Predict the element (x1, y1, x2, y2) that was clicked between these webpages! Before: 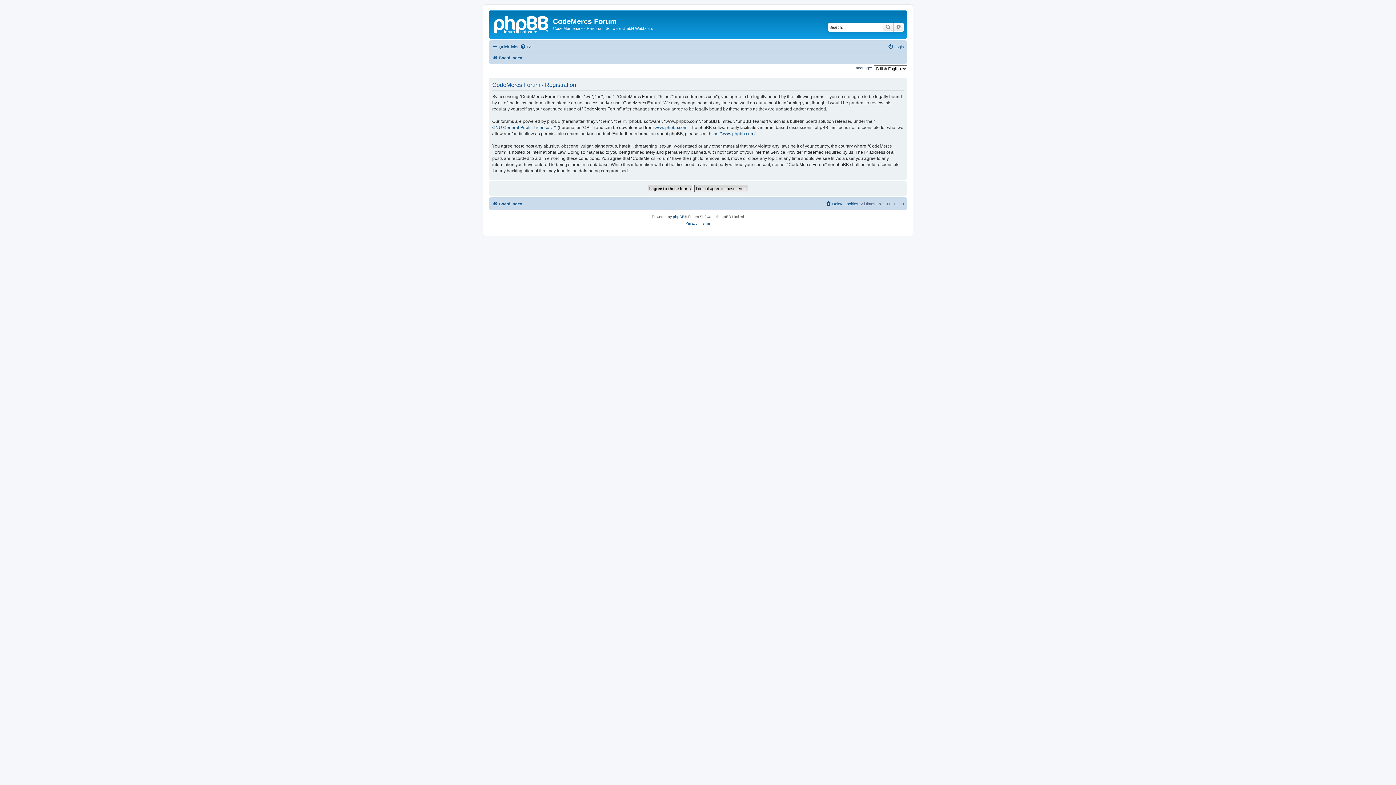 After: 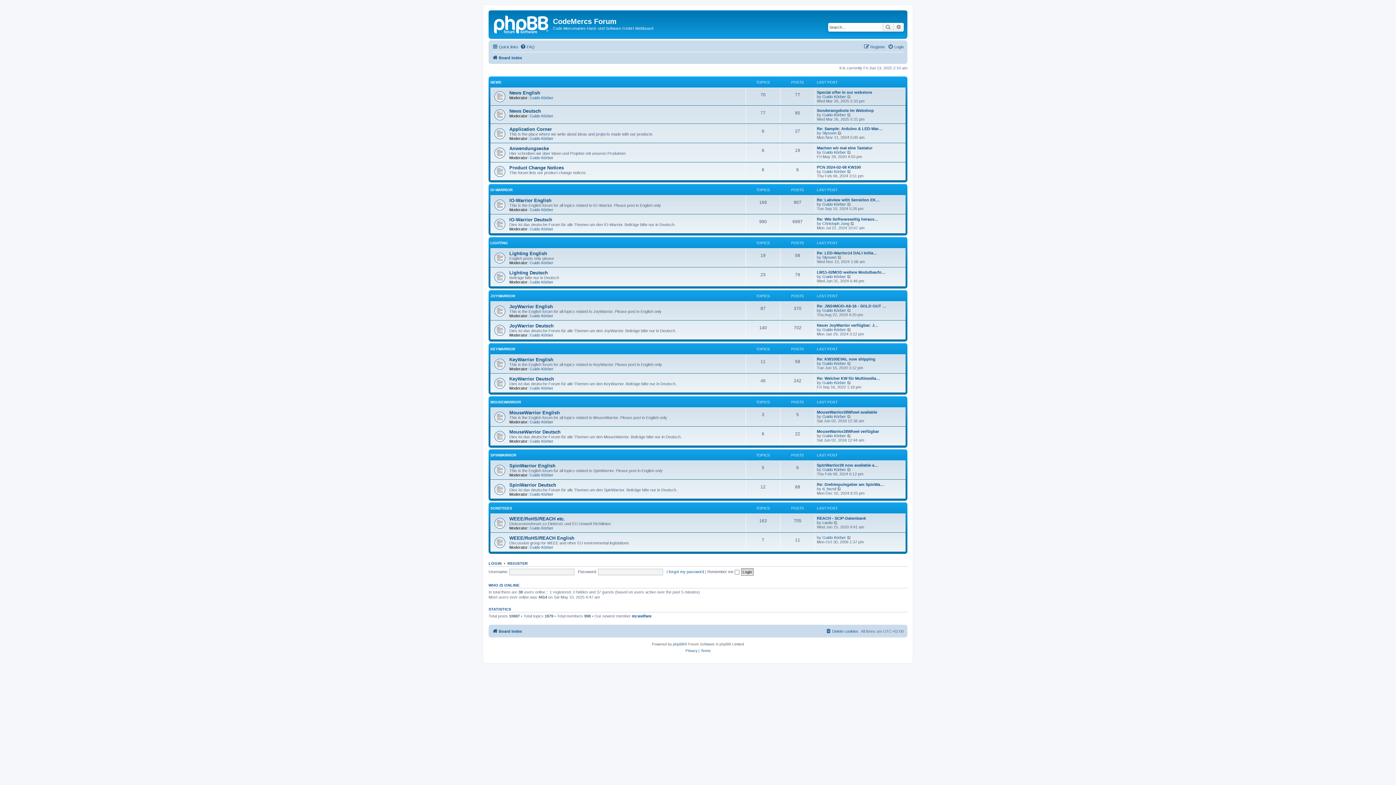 Action: bbox: (490, 12, 553, 35)